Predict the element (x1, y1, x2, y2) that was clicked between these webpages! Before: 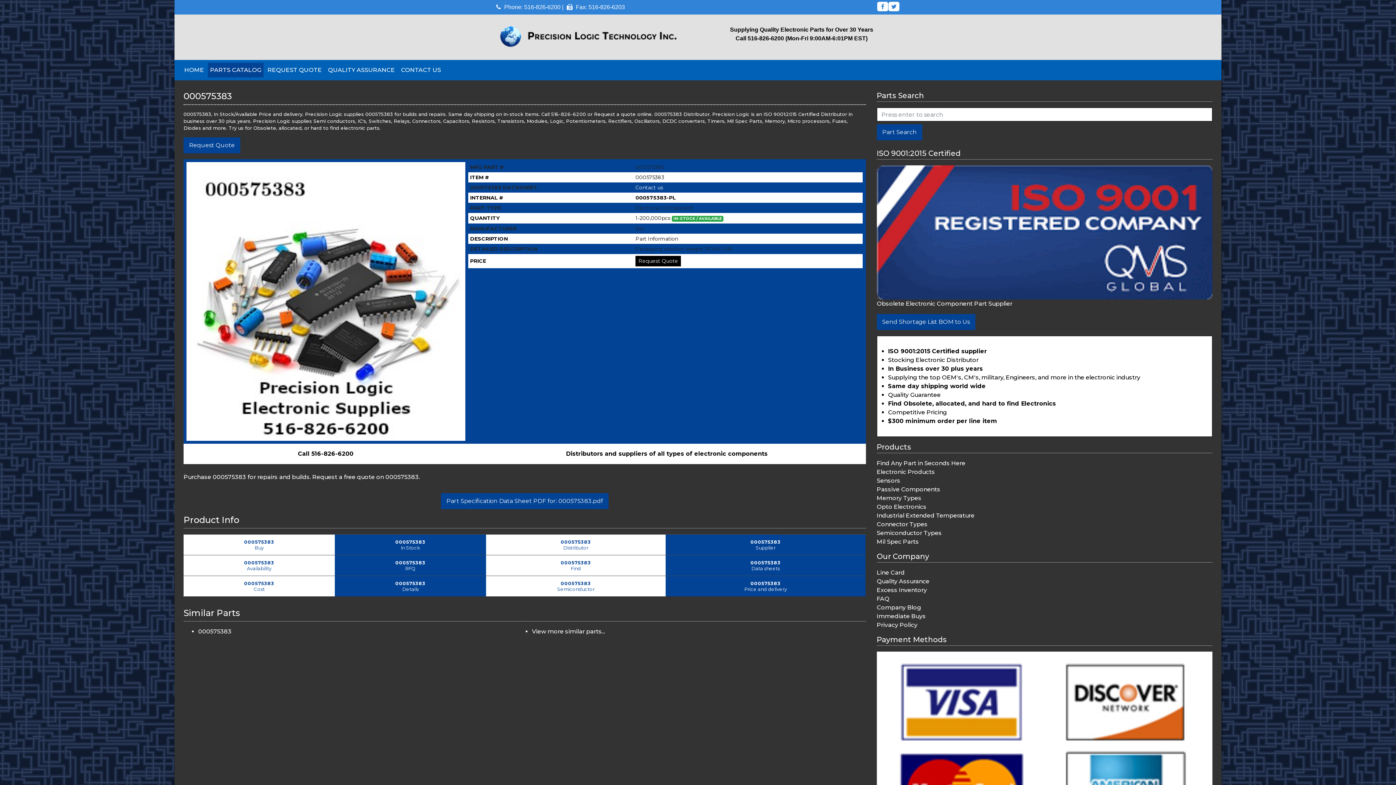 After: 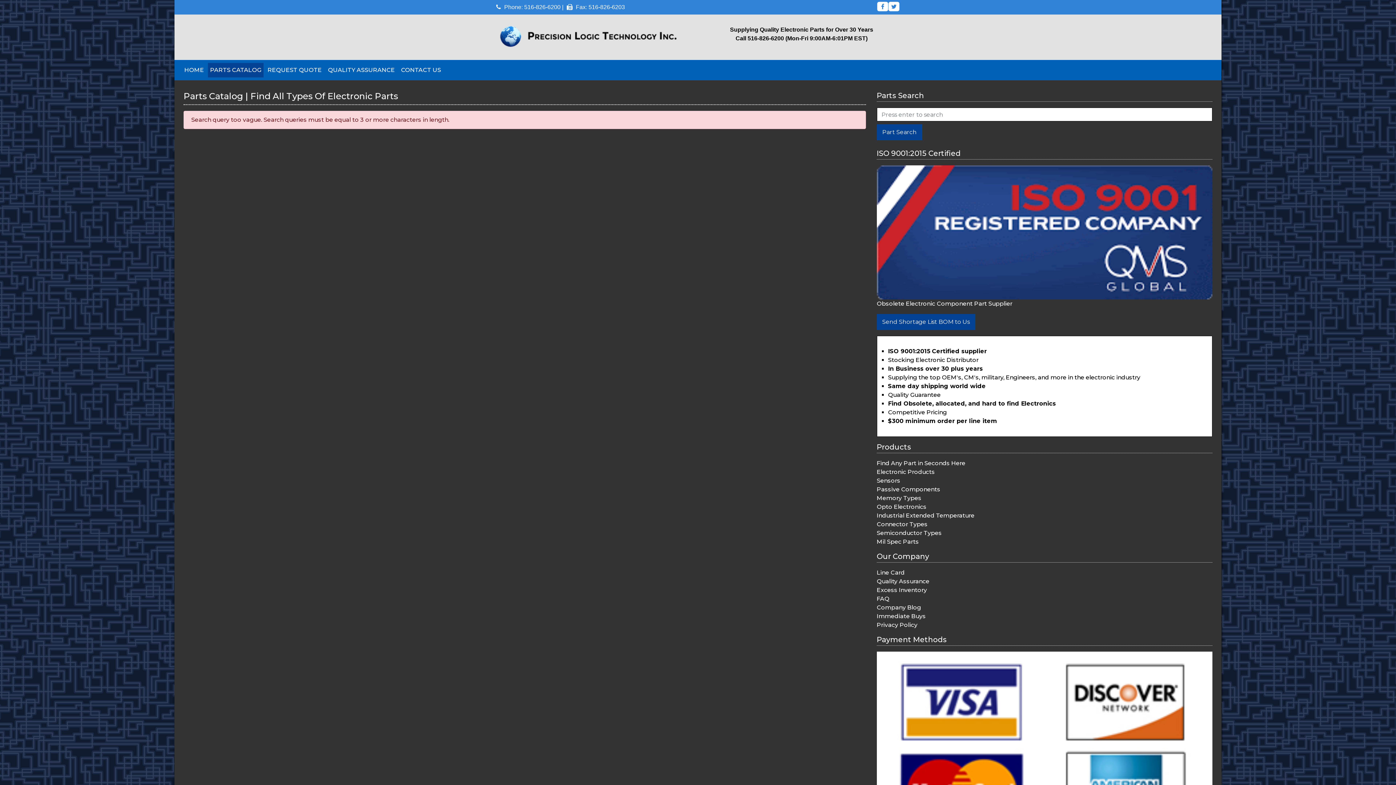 Action: bbox: (876, 124, 922, 140) label: Part Search